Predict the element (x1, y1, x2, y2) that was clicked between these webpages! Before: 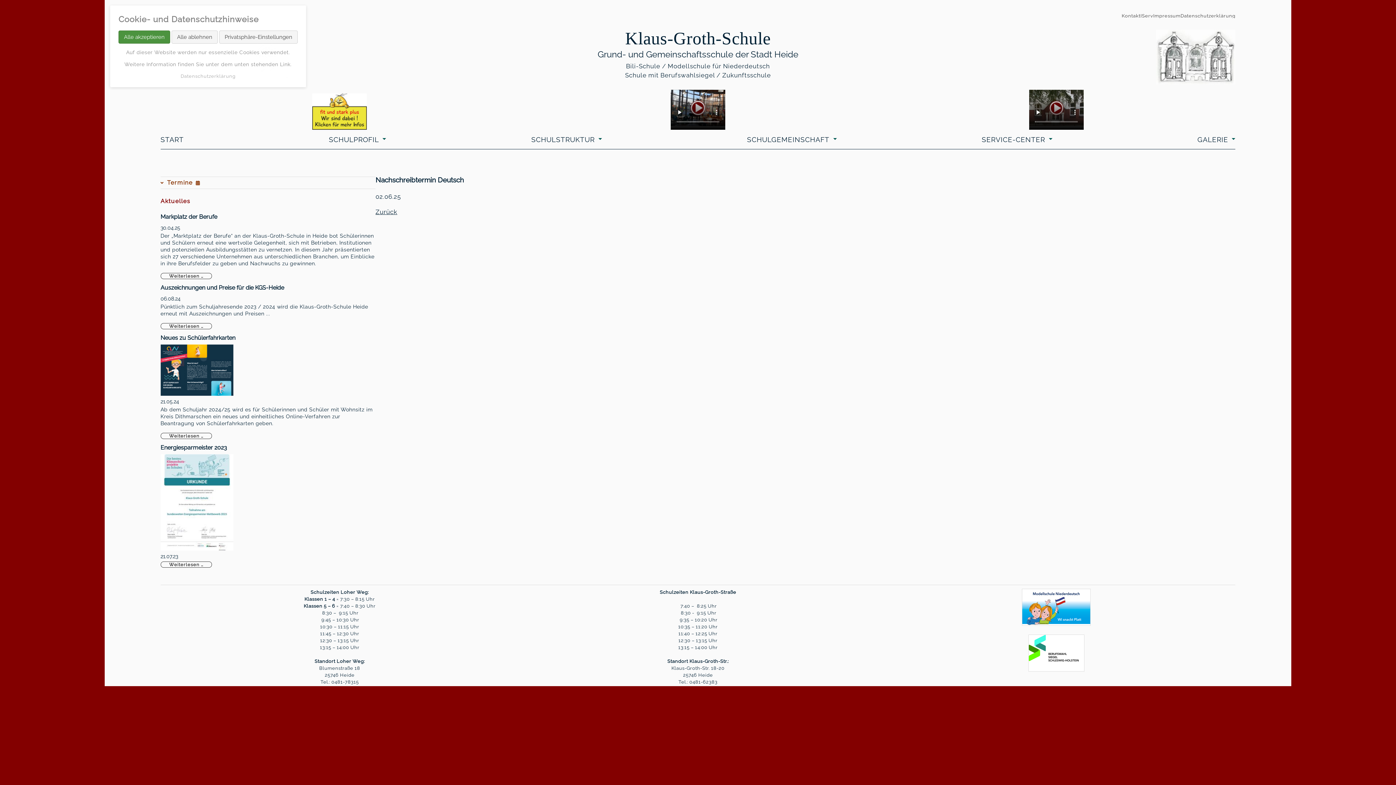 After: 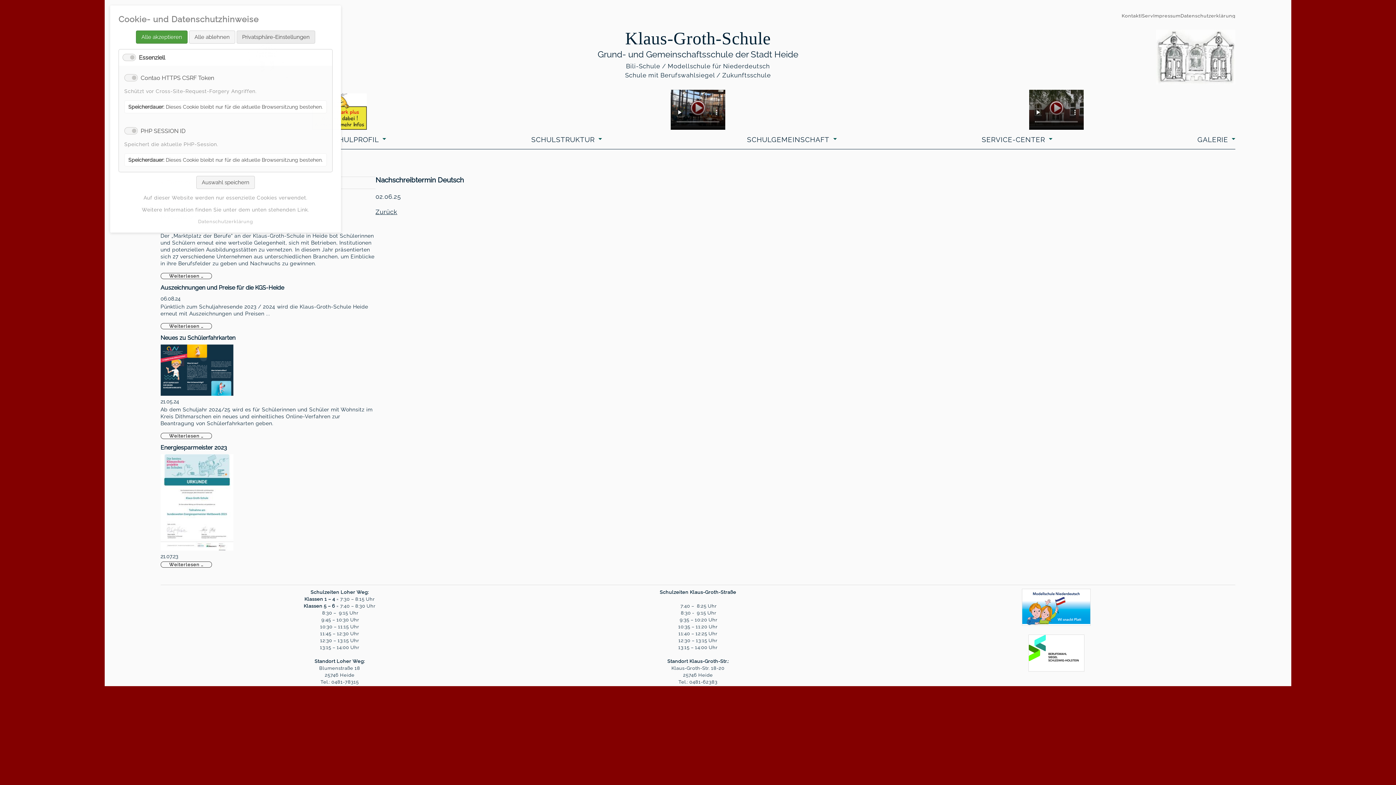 Action: label: Privatsphäre-Einstellungen bbox: (219, 30, 297, 43)